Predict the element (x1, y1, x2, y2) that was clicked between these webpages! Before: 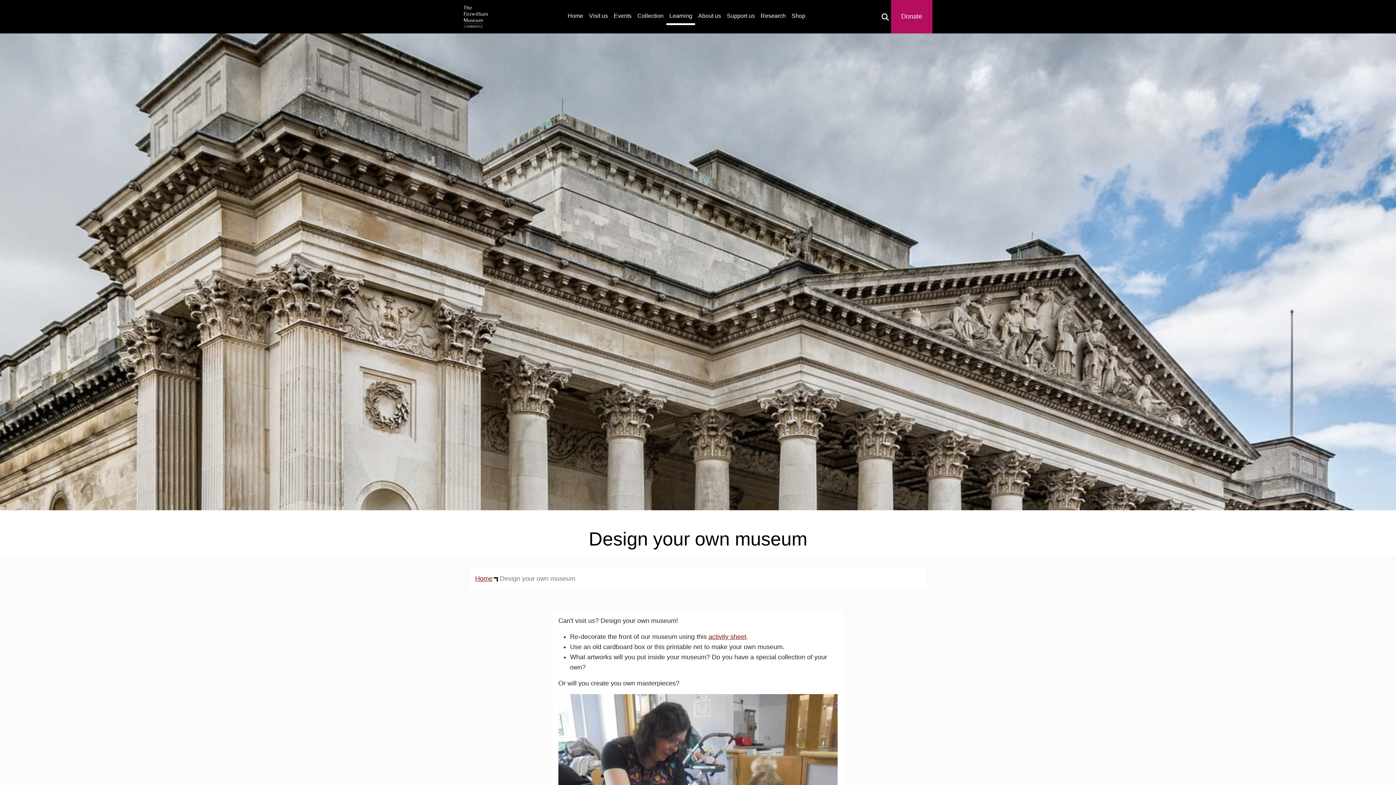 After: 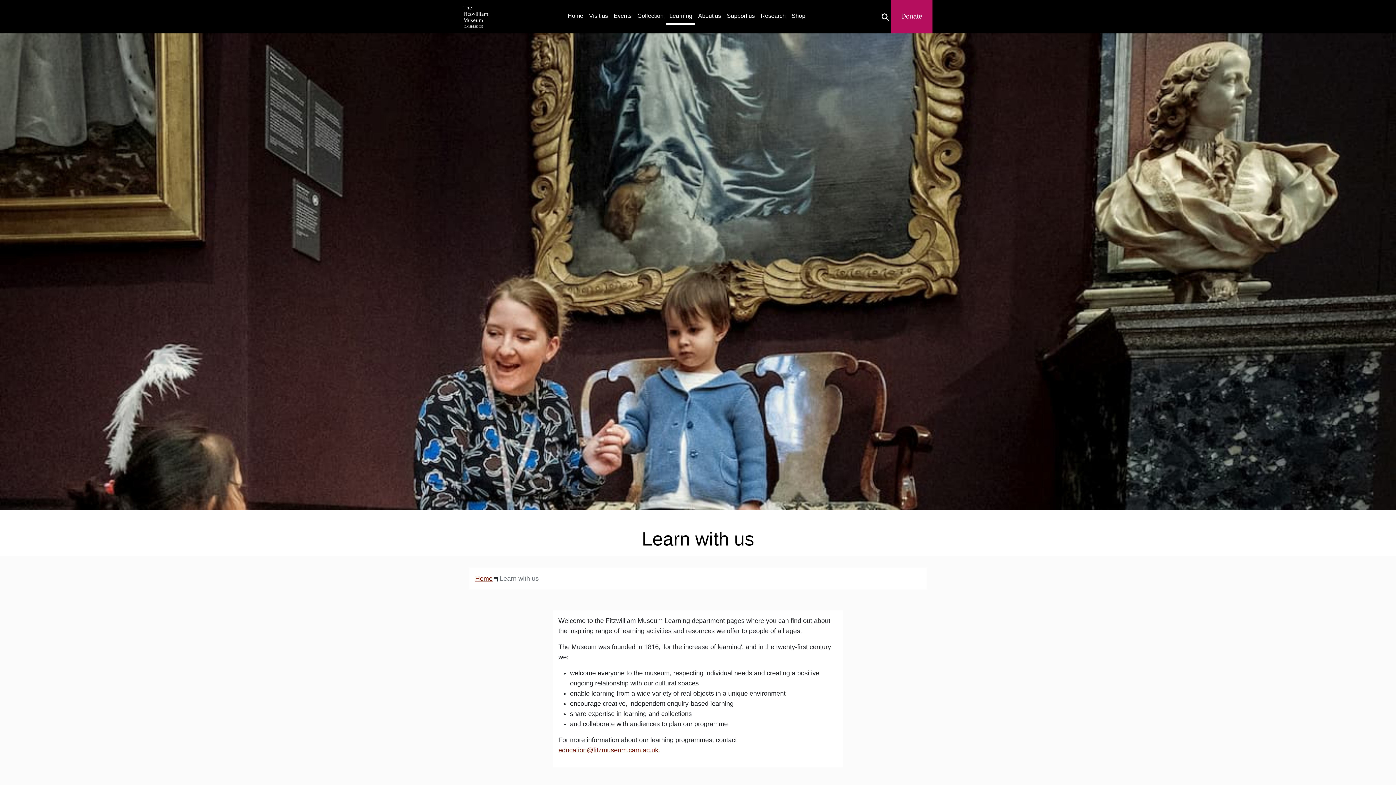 Action: bbox: (666, 8, 695, 23) label: Learning